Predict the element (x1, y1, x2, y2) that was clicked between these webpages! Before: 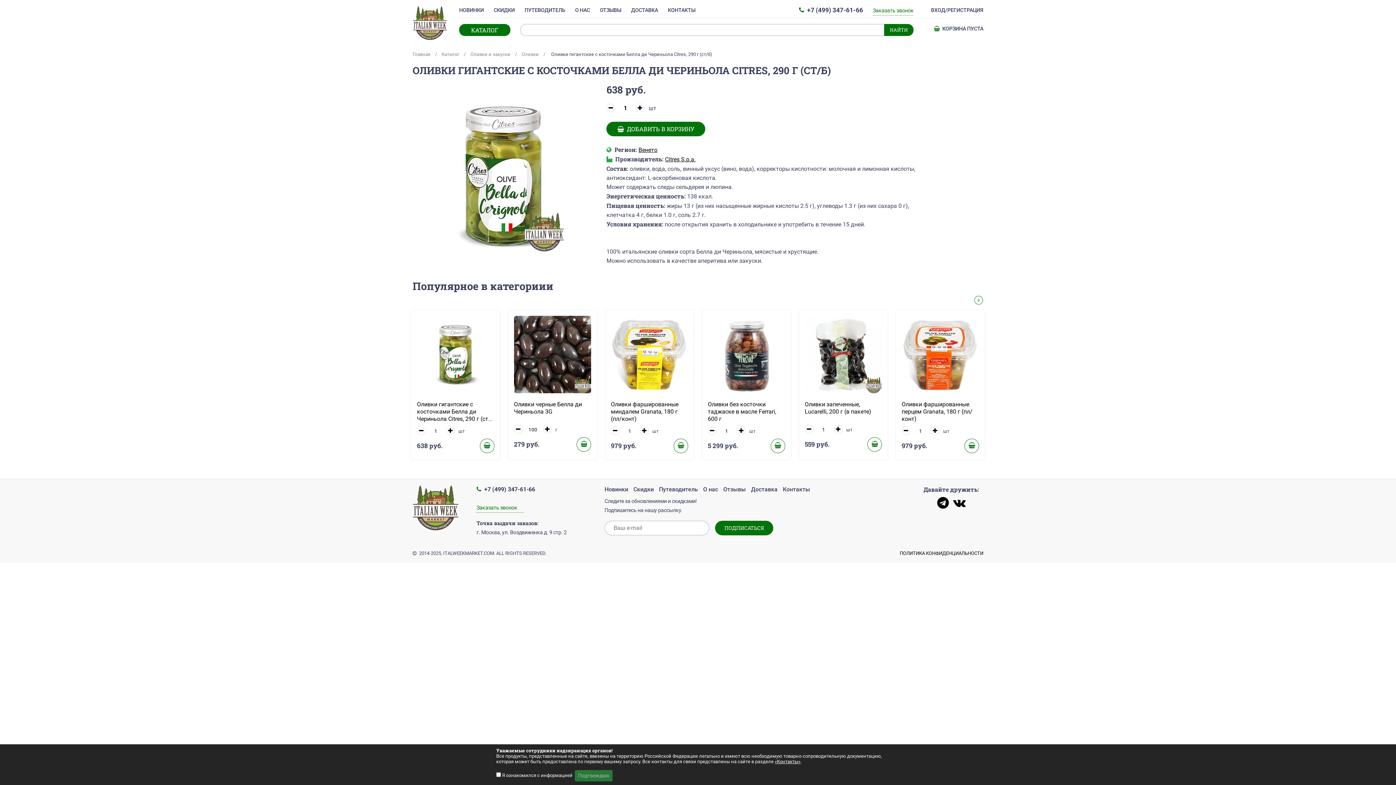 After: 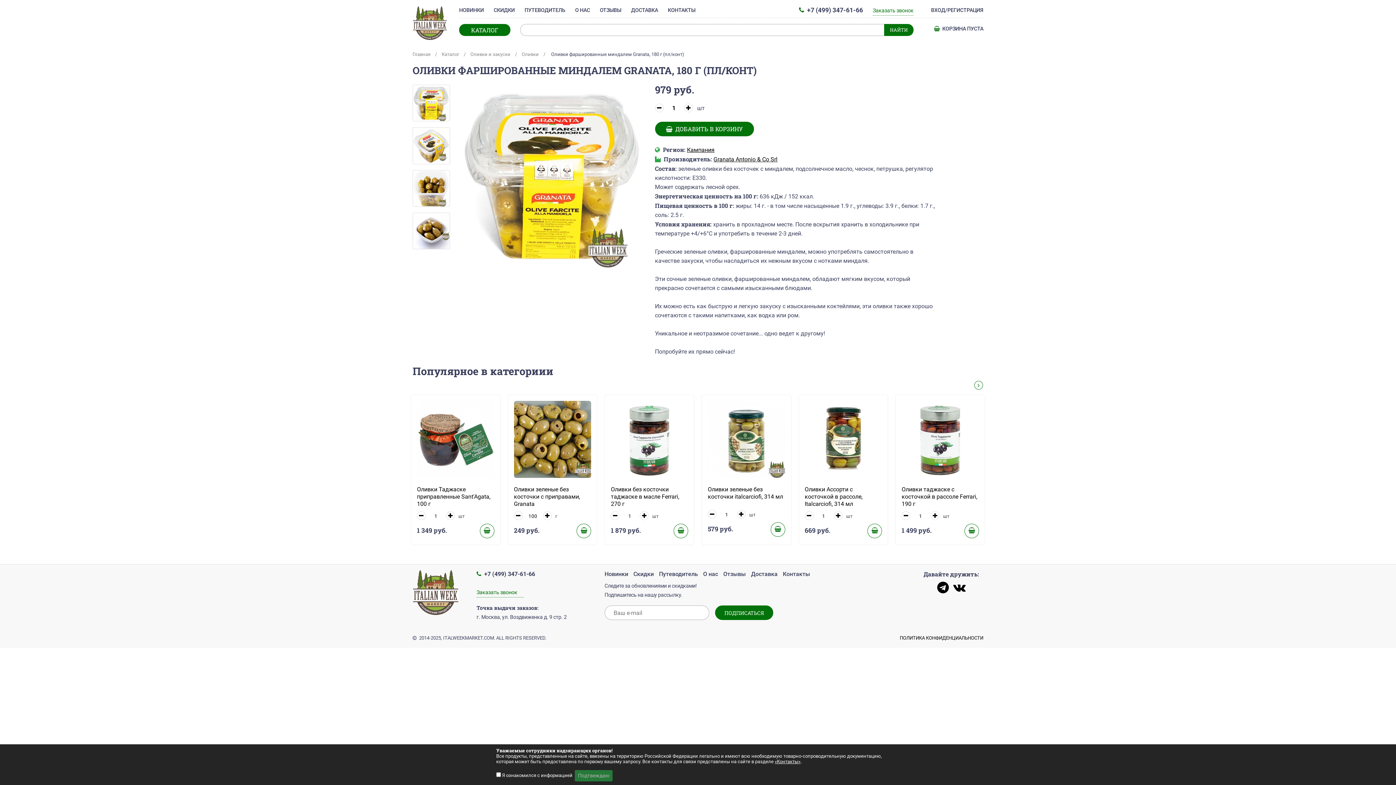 Action: label: Оливки фаршированные миндалем Granata, 180 г (пл/конт) bbox: (611, 401, 678, 422)